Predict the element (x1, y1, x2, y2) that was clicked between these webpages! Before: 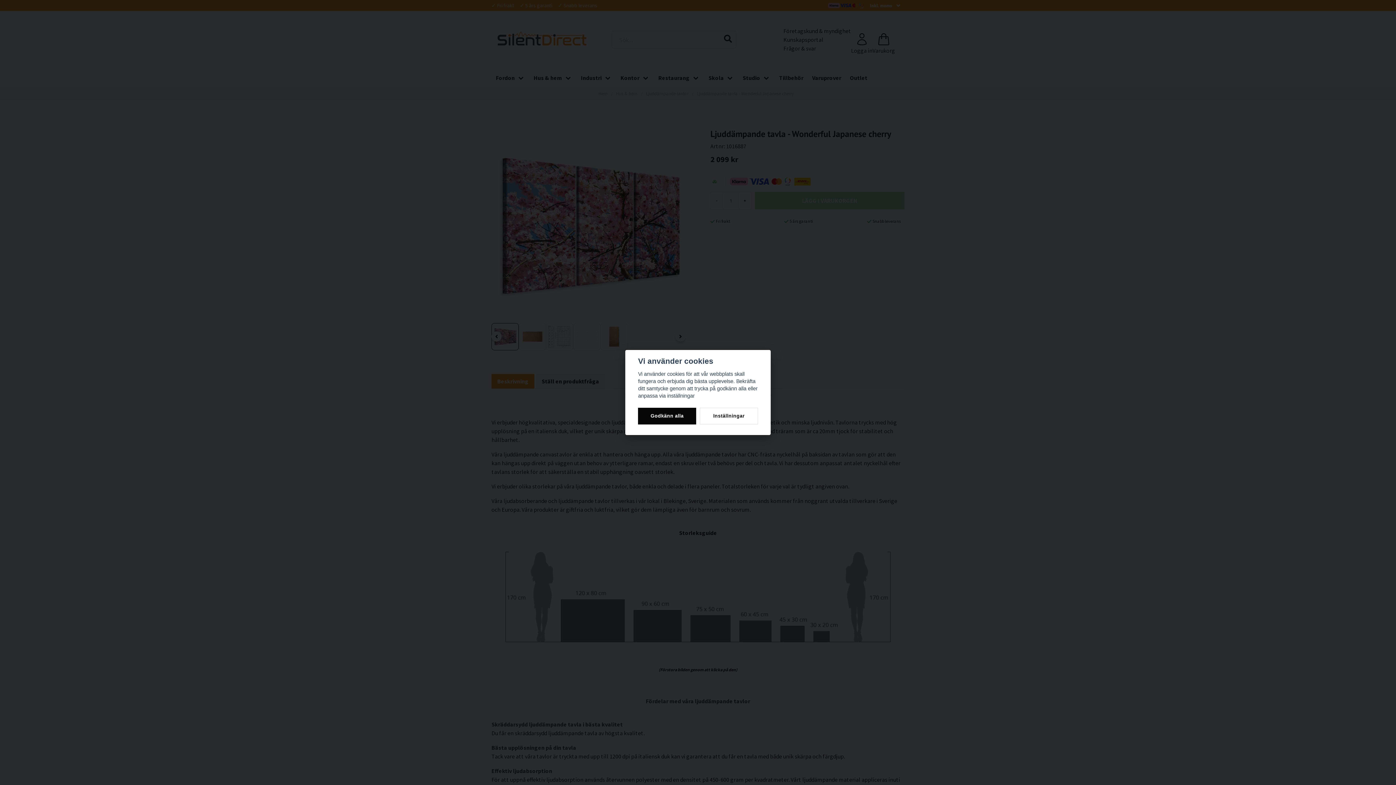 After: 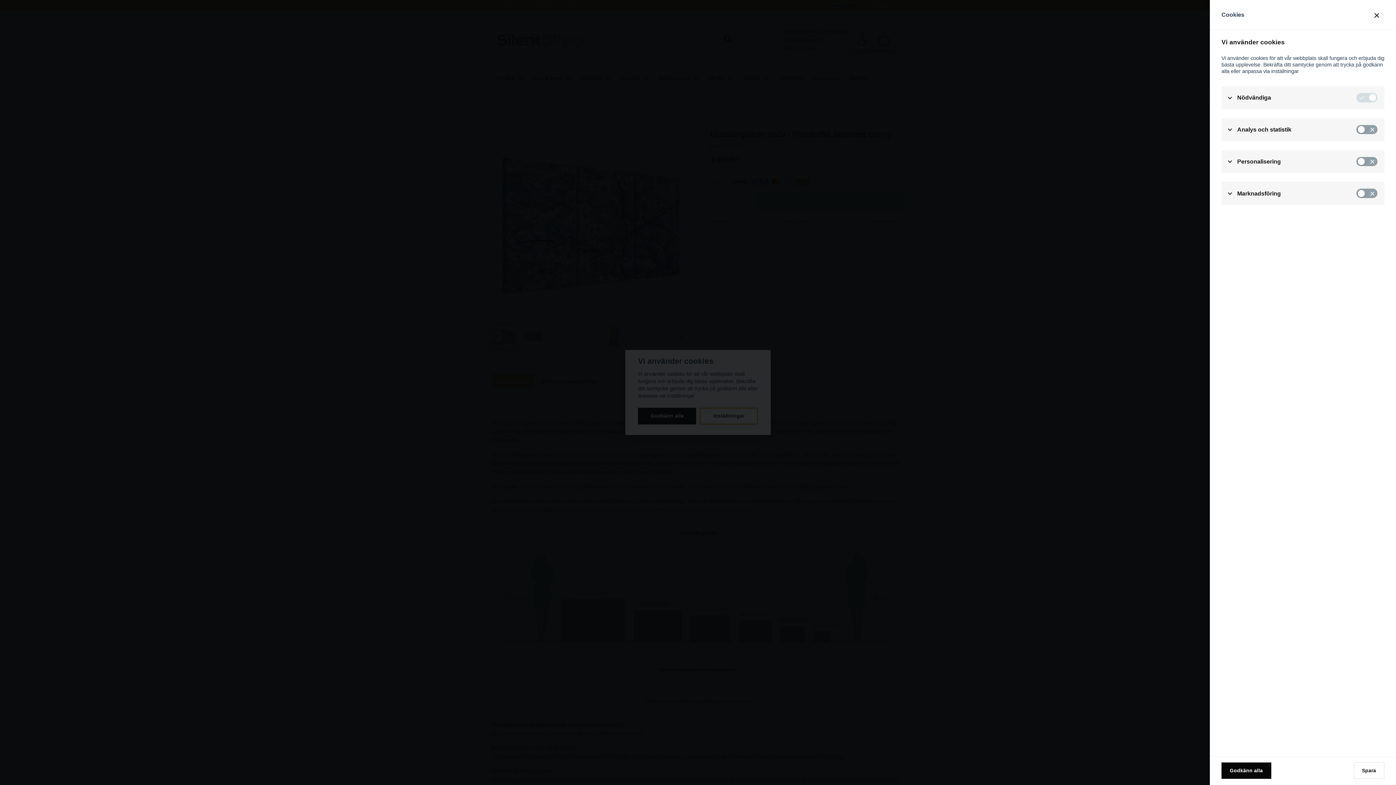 Action: label: Inställningar bbox: (699, 408, 758, 424)